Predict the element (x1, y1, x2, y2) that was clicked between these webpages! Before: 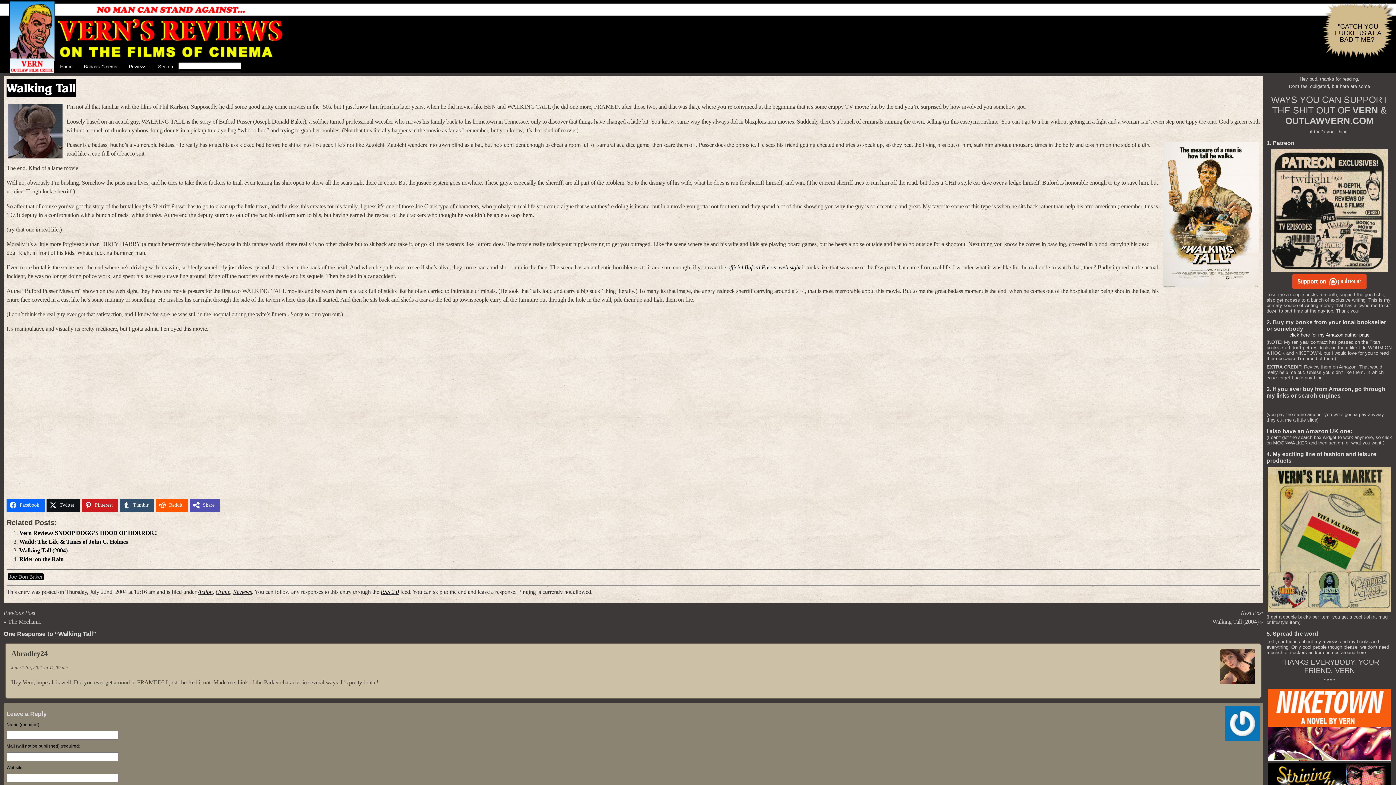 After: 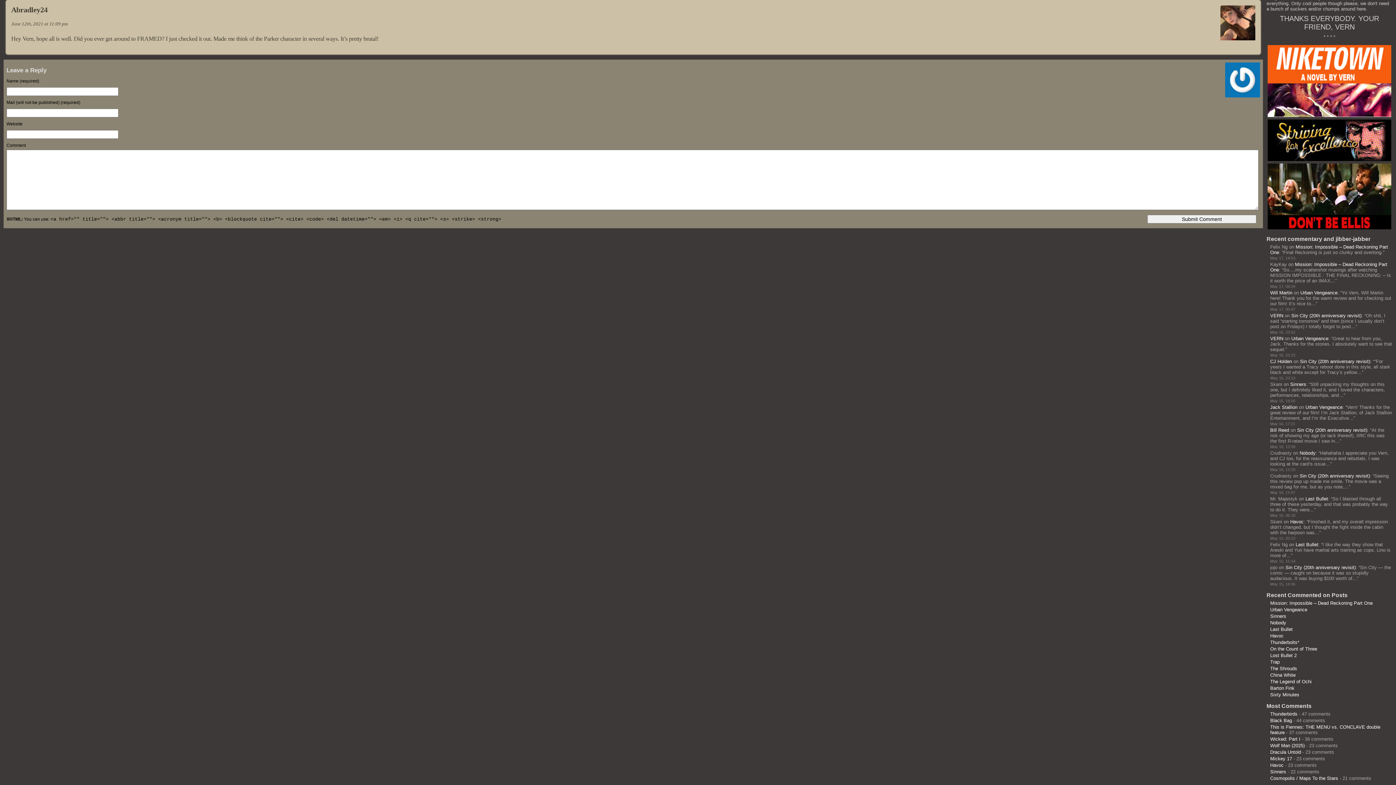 Action: bbox: (11, 665, 67, 670) label: June 12th, 2021 at 11:09 pm